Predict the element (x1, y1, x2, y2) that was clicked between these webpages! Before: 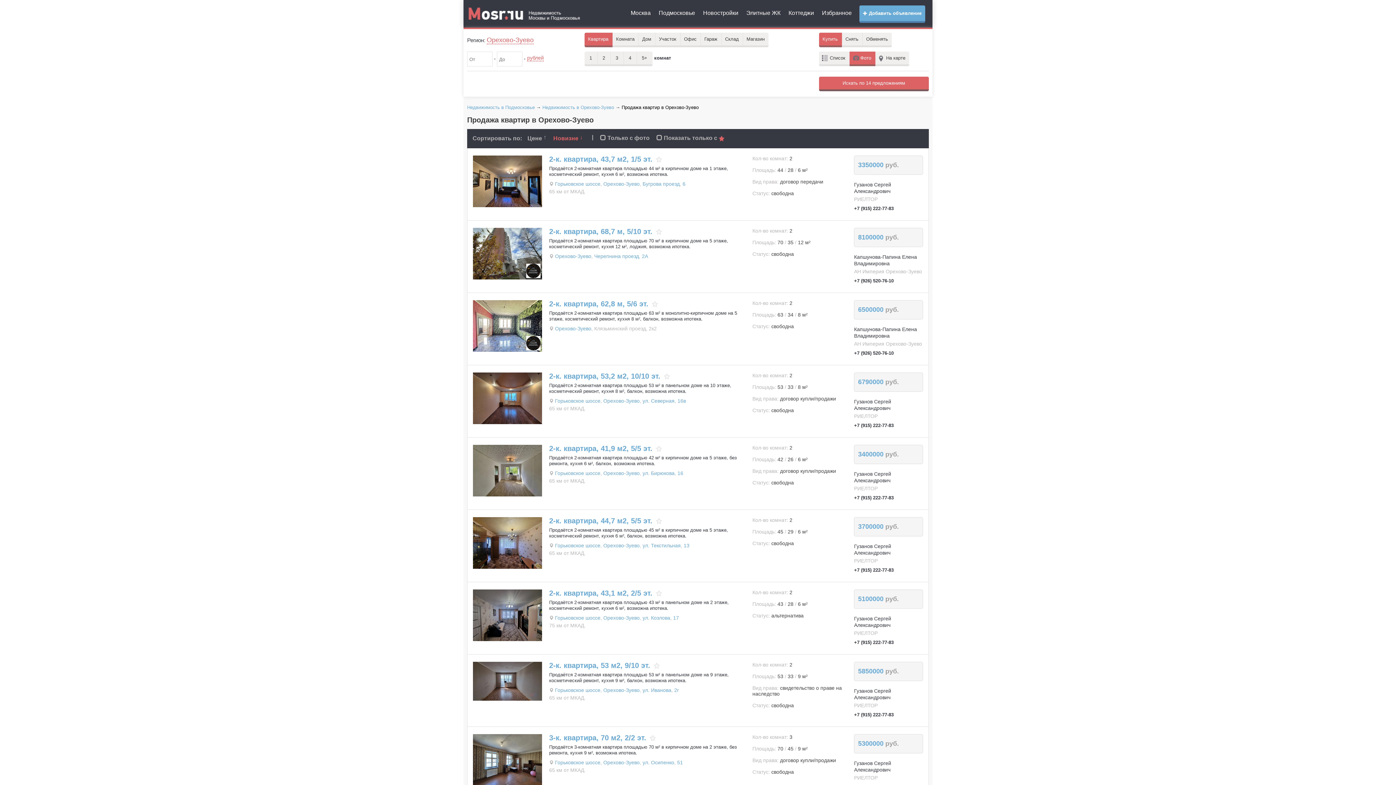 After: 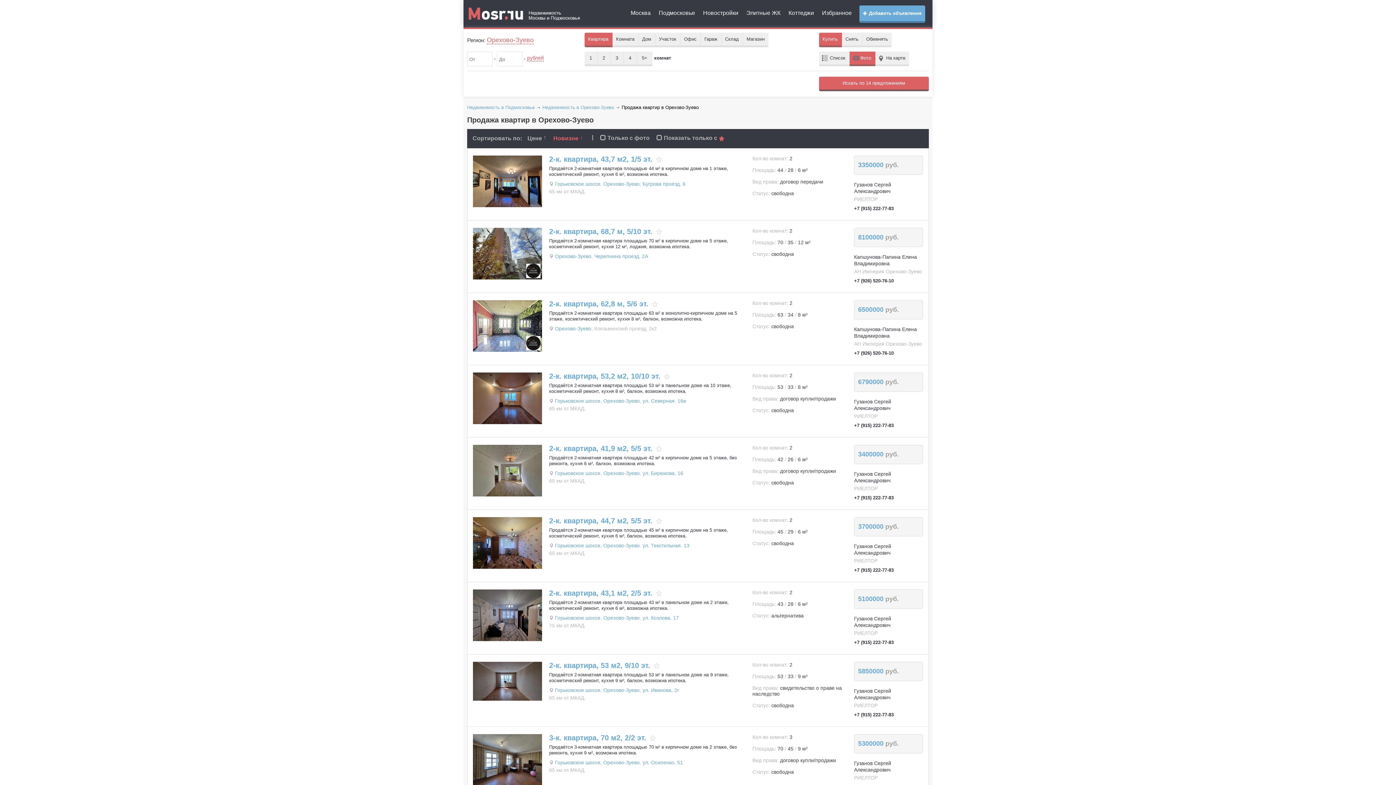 Action: label: Орехово-Зуево bbox: (603, 760, 639, 765)